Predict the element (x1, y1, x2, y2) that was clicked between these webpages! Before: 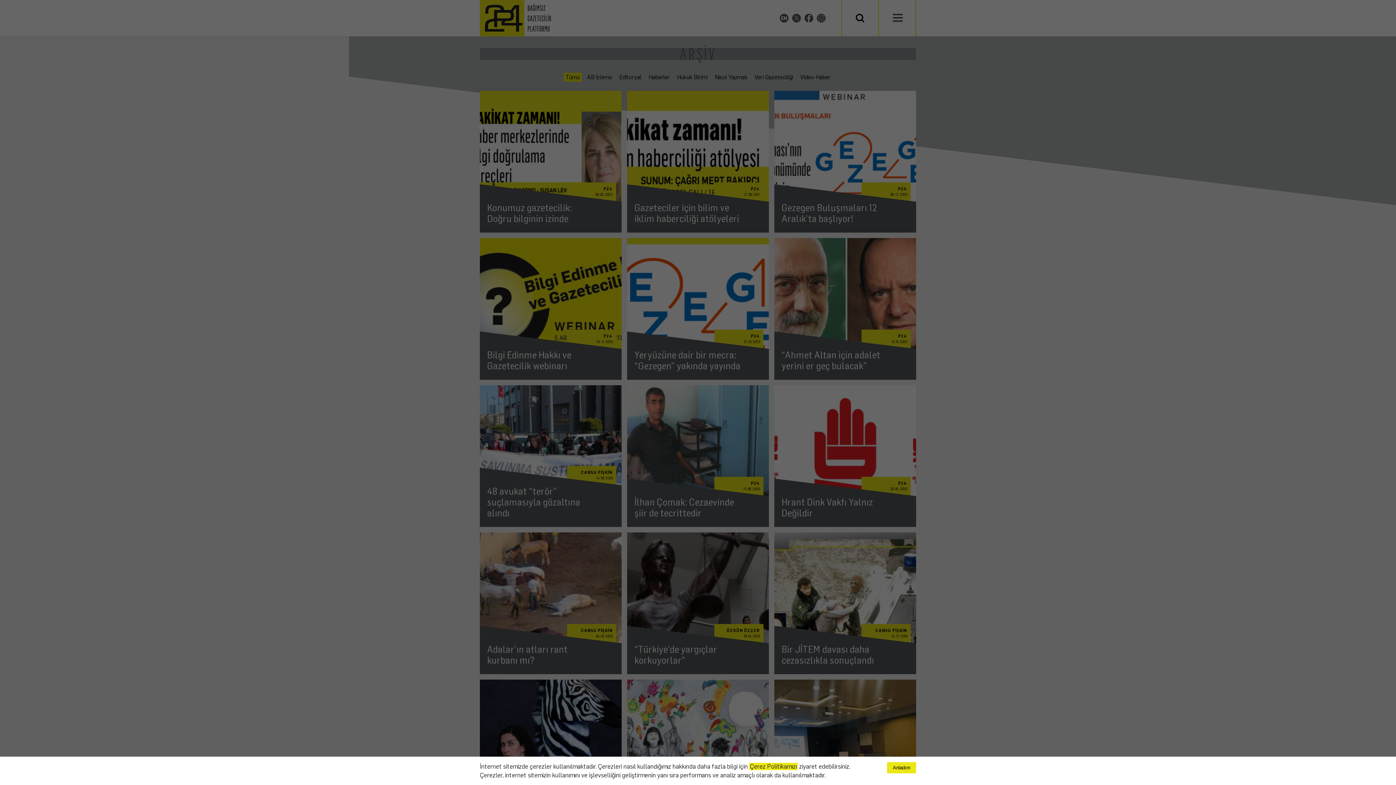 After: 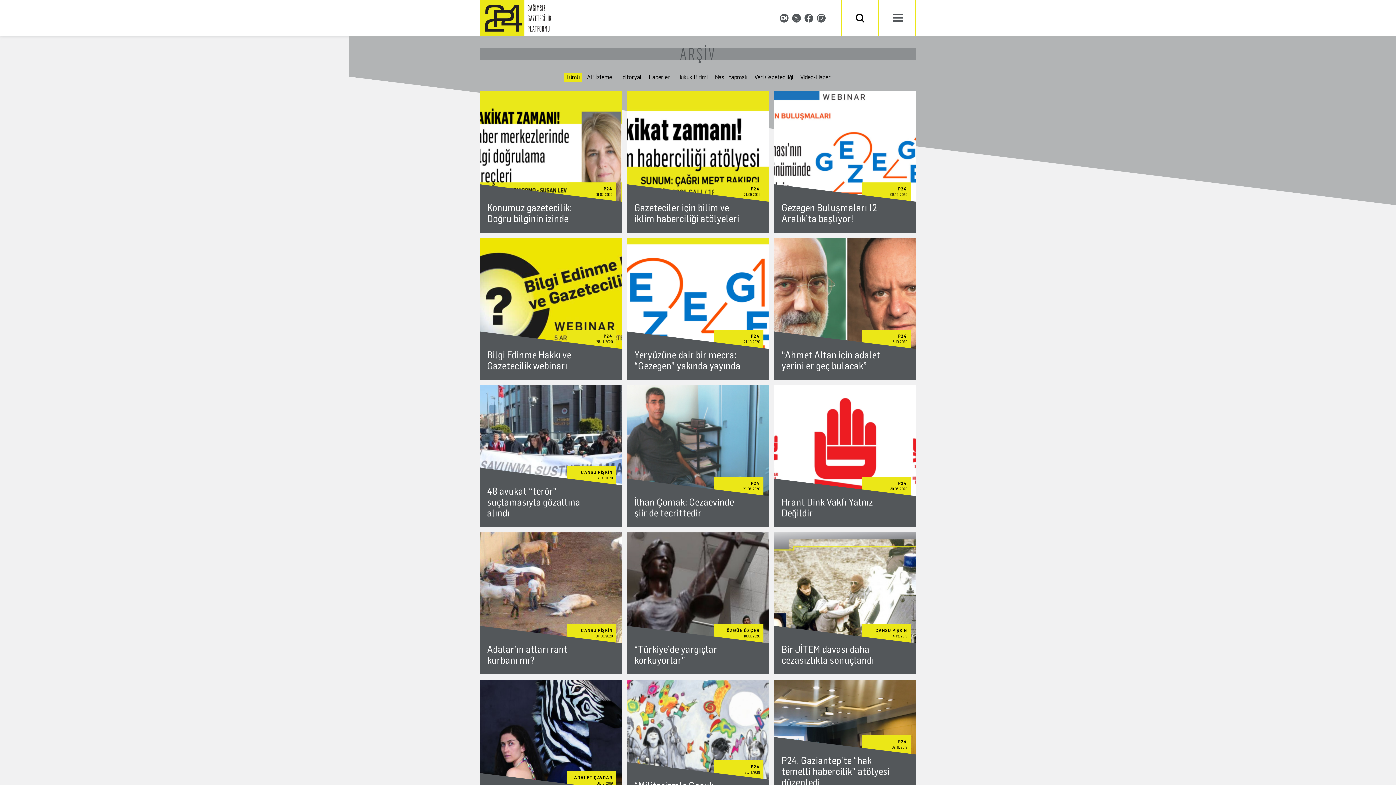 Action: label: Anladım bbox: (887, 762, 916, 773)